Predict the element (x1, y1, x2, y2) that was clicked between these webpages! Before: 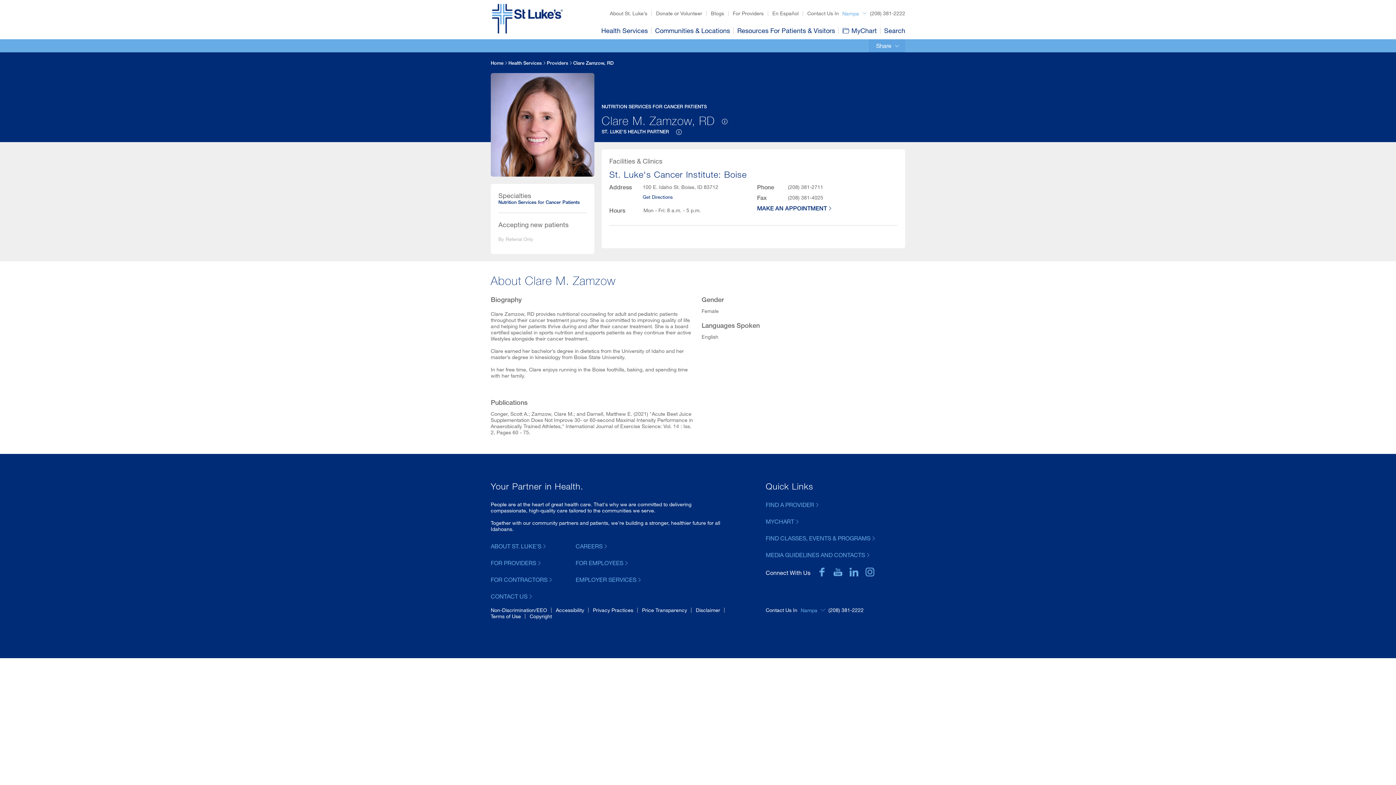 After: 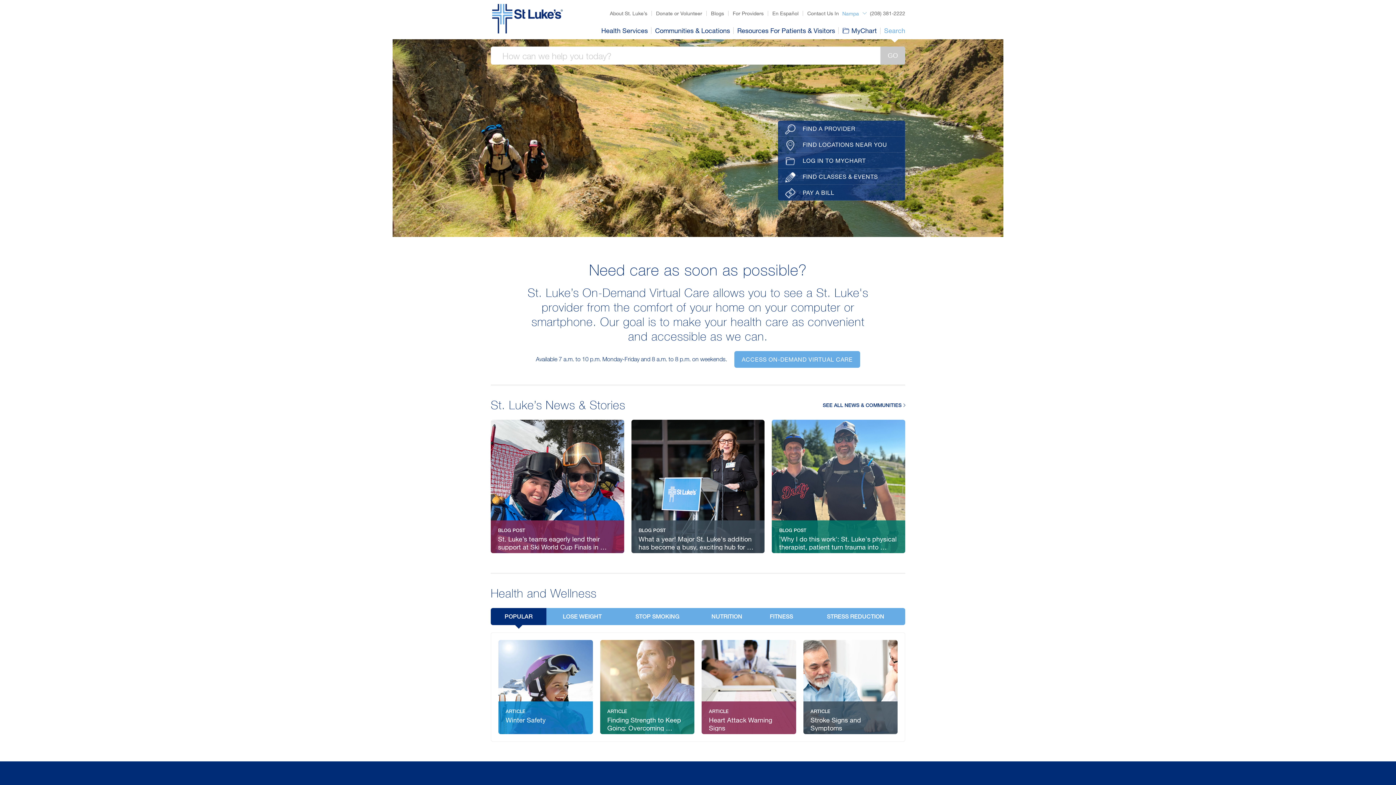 Action: bbox: (492, 4, 562, 33)